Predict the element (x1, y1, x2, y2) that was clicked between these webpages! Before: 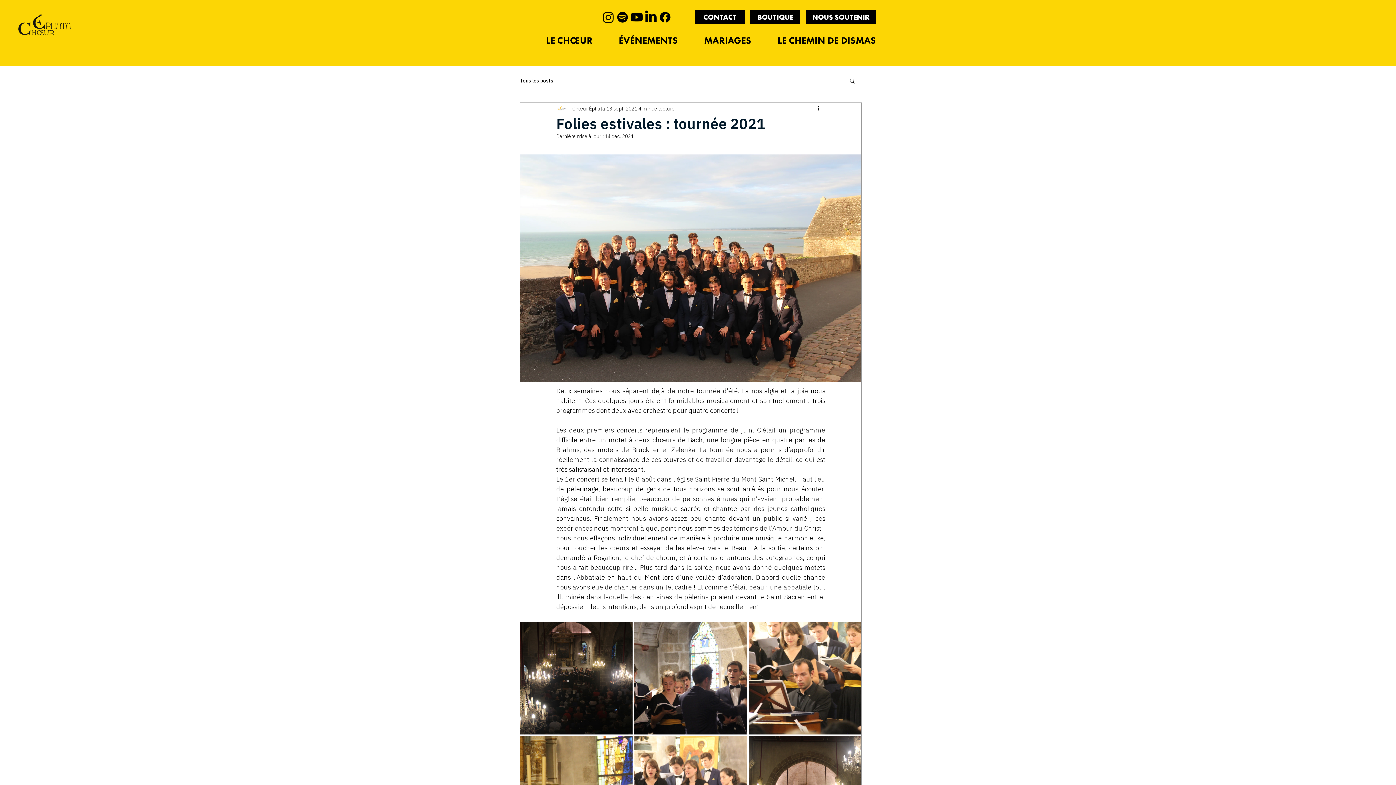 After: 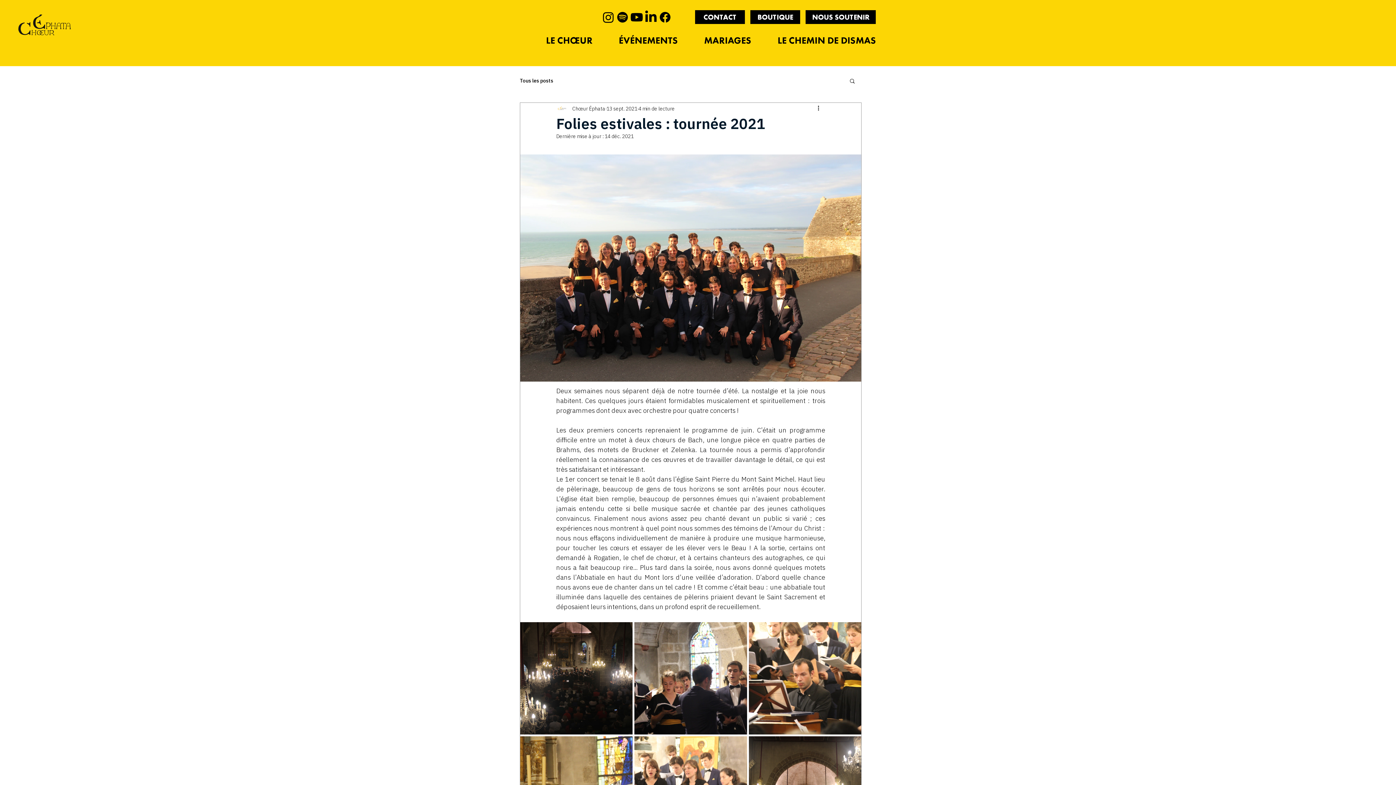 Action: bbox: (644, 10, 658, 24) label: LinkedIn